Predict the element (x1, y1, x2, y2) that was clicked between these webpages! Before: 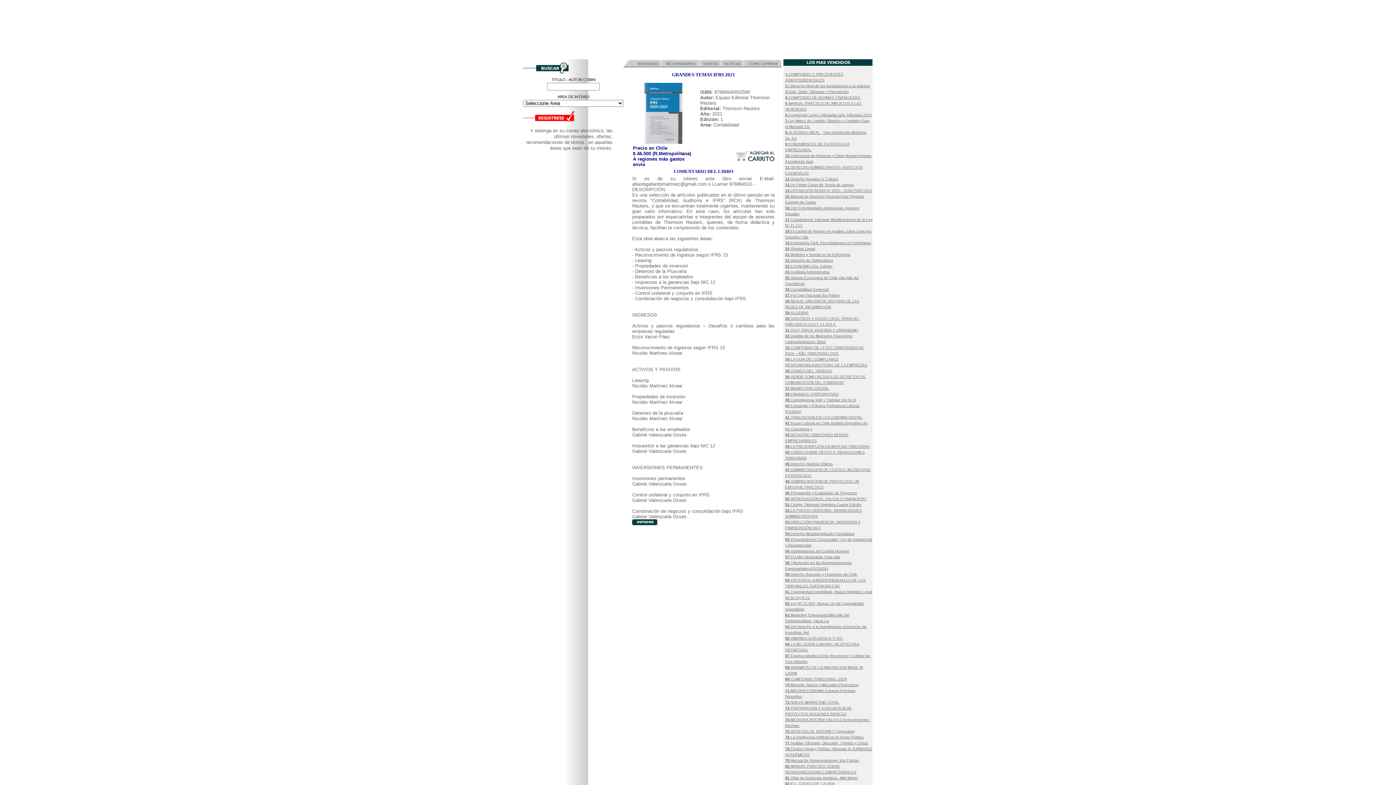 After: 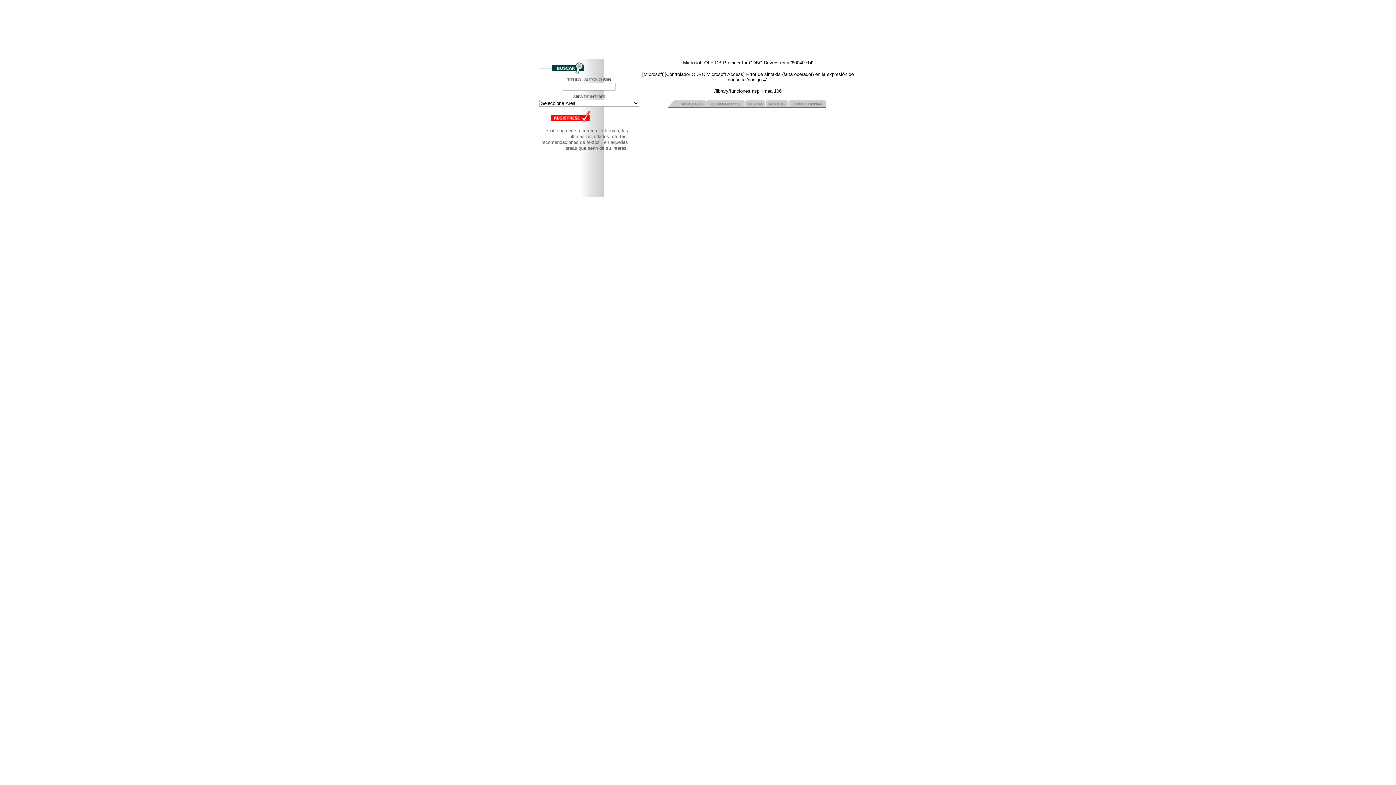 Action: bbox: (785, 421, 789, 425) label: 42